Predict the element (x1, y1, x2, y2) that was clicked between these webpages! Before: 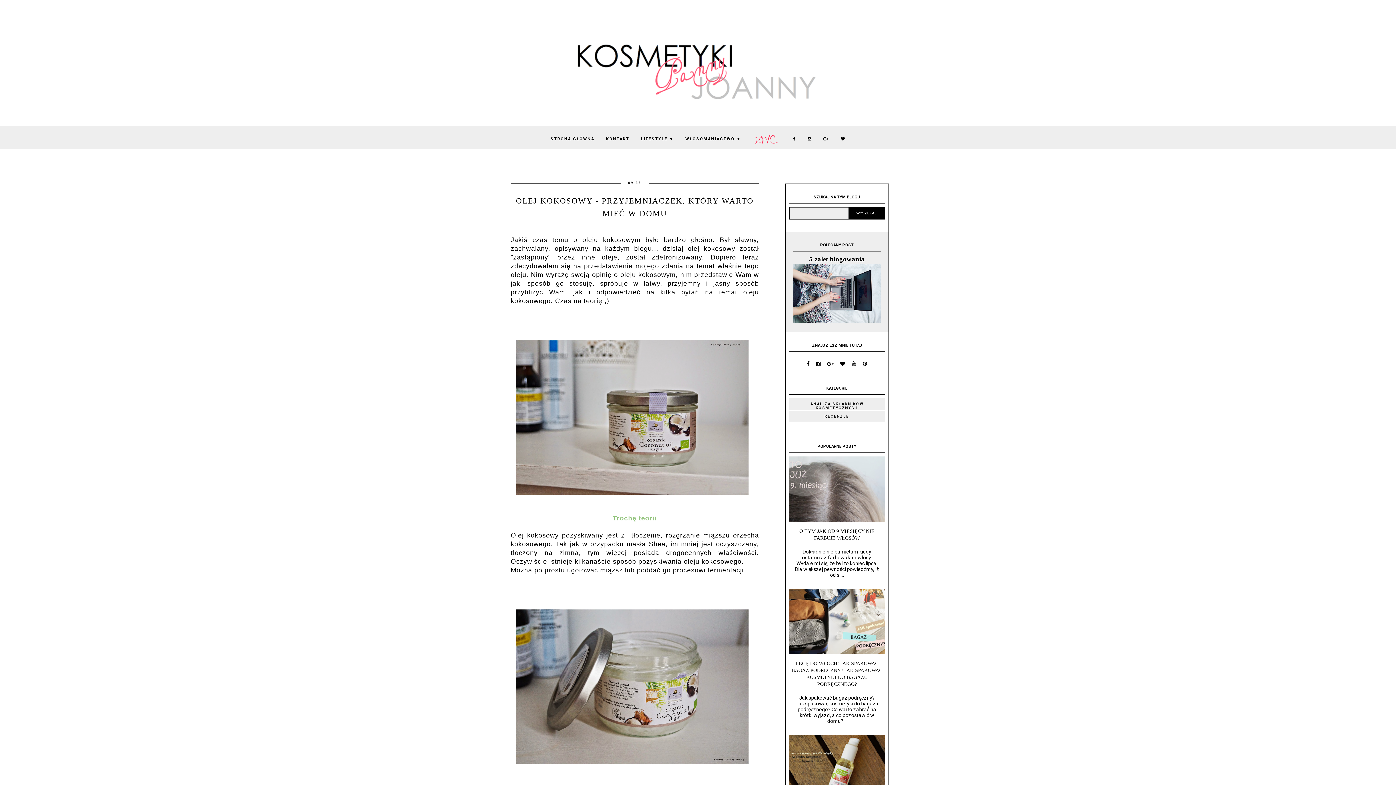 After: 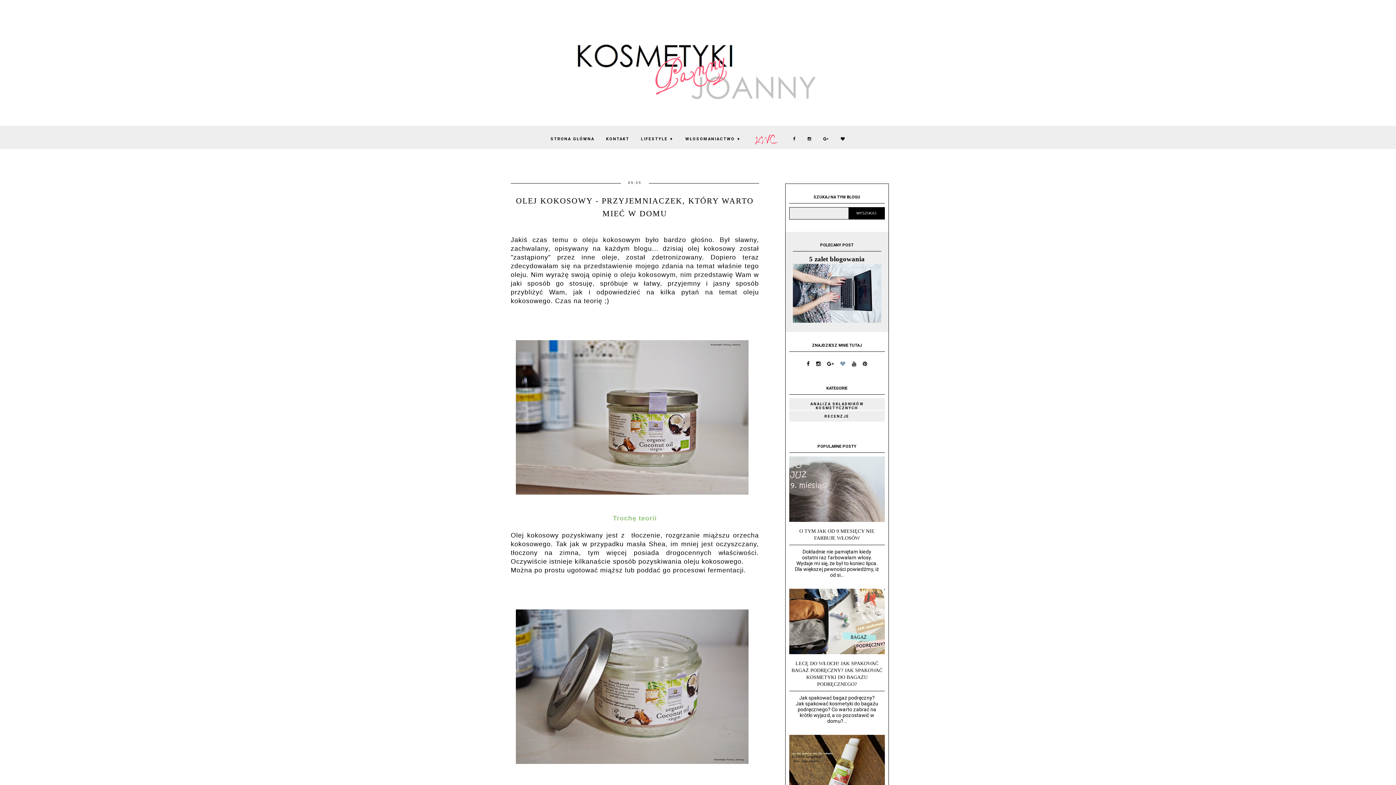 Action: bbox: (837, 360, 848, 367)